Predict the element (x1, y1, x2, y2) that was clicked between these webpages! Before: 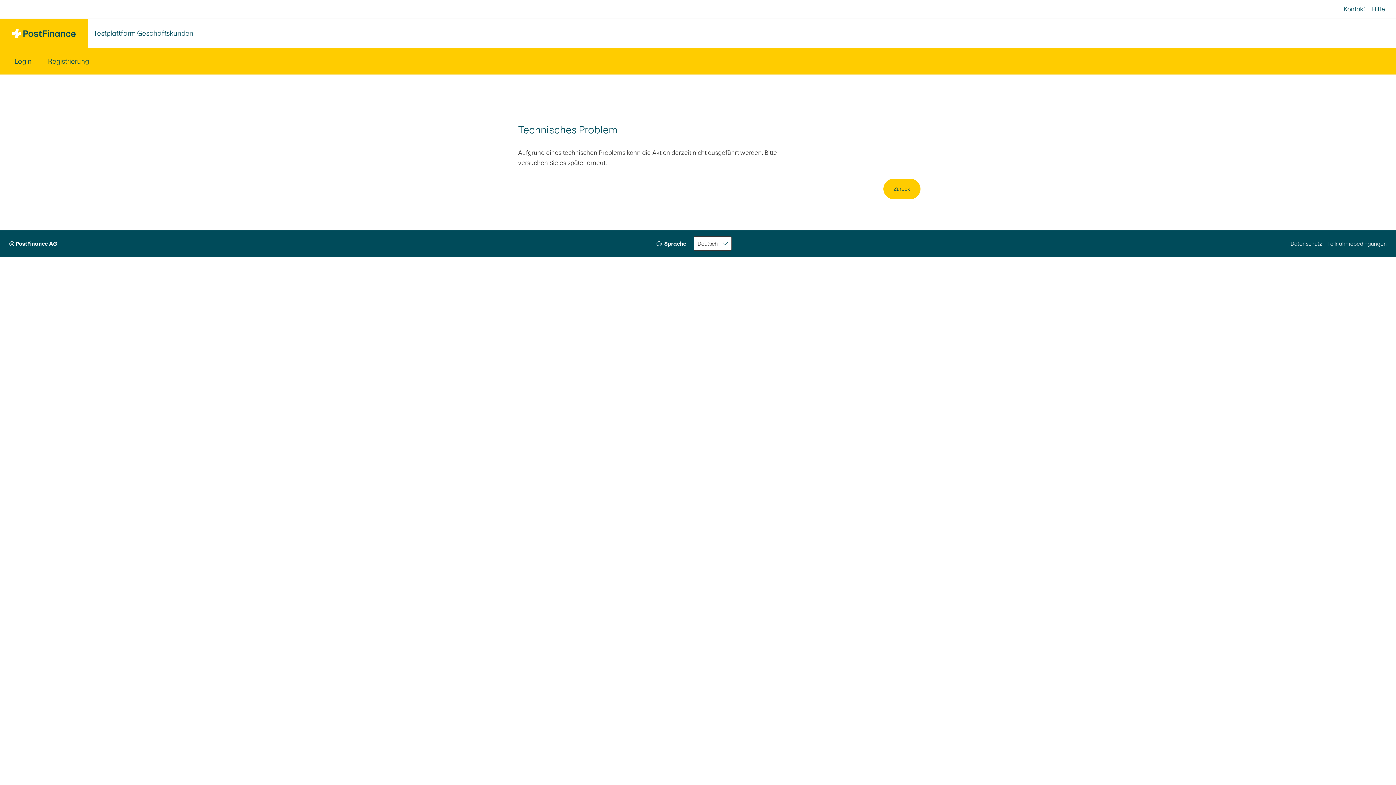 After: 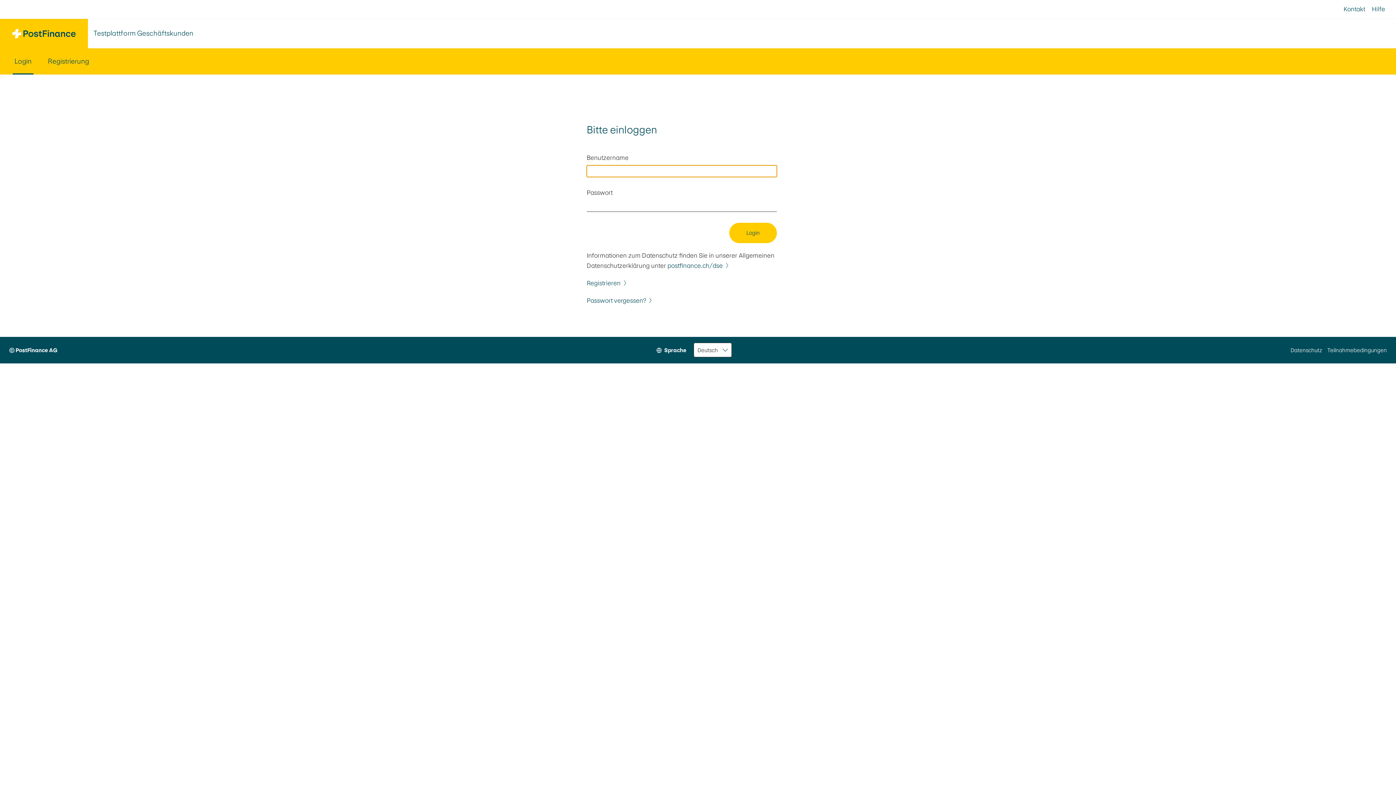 Action: bbox: (12, 48, 33, 74) label: Login